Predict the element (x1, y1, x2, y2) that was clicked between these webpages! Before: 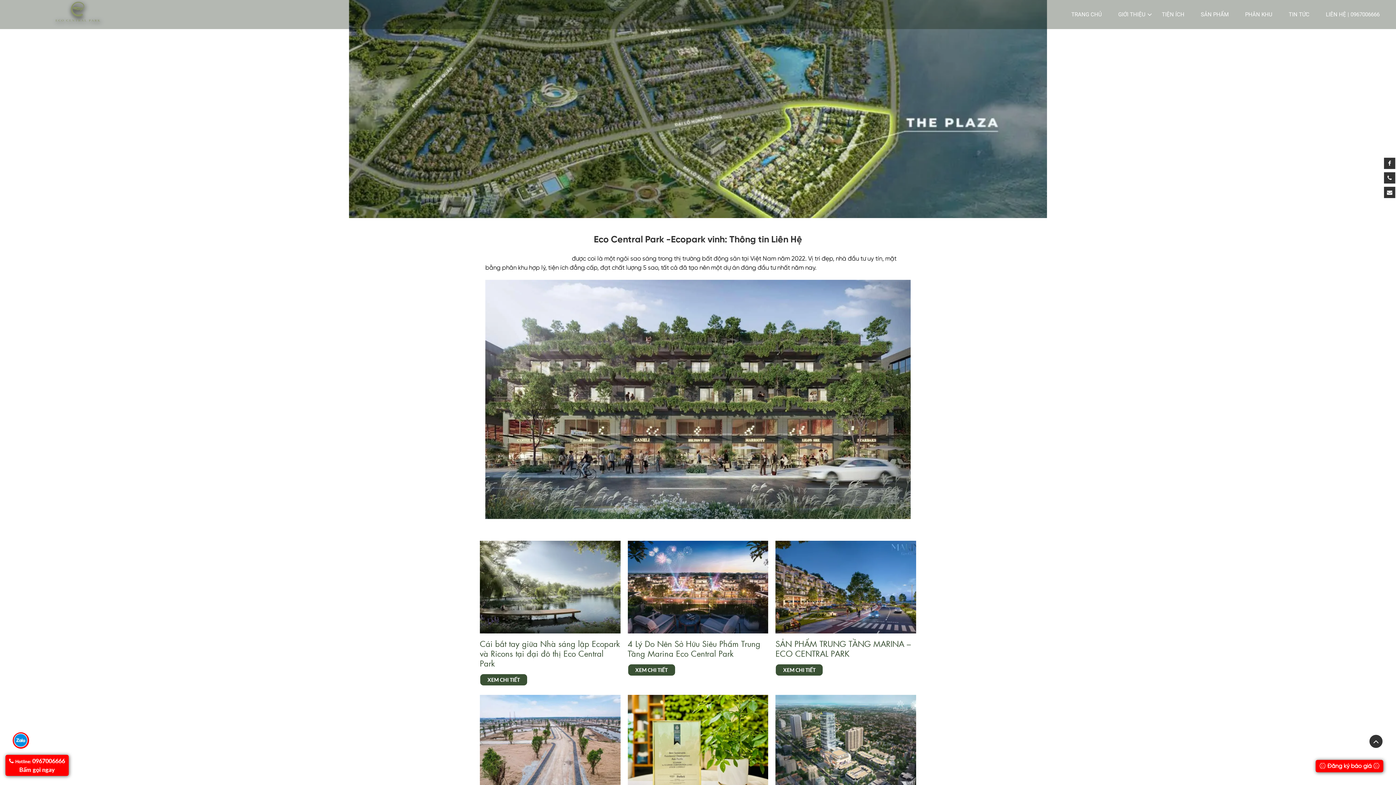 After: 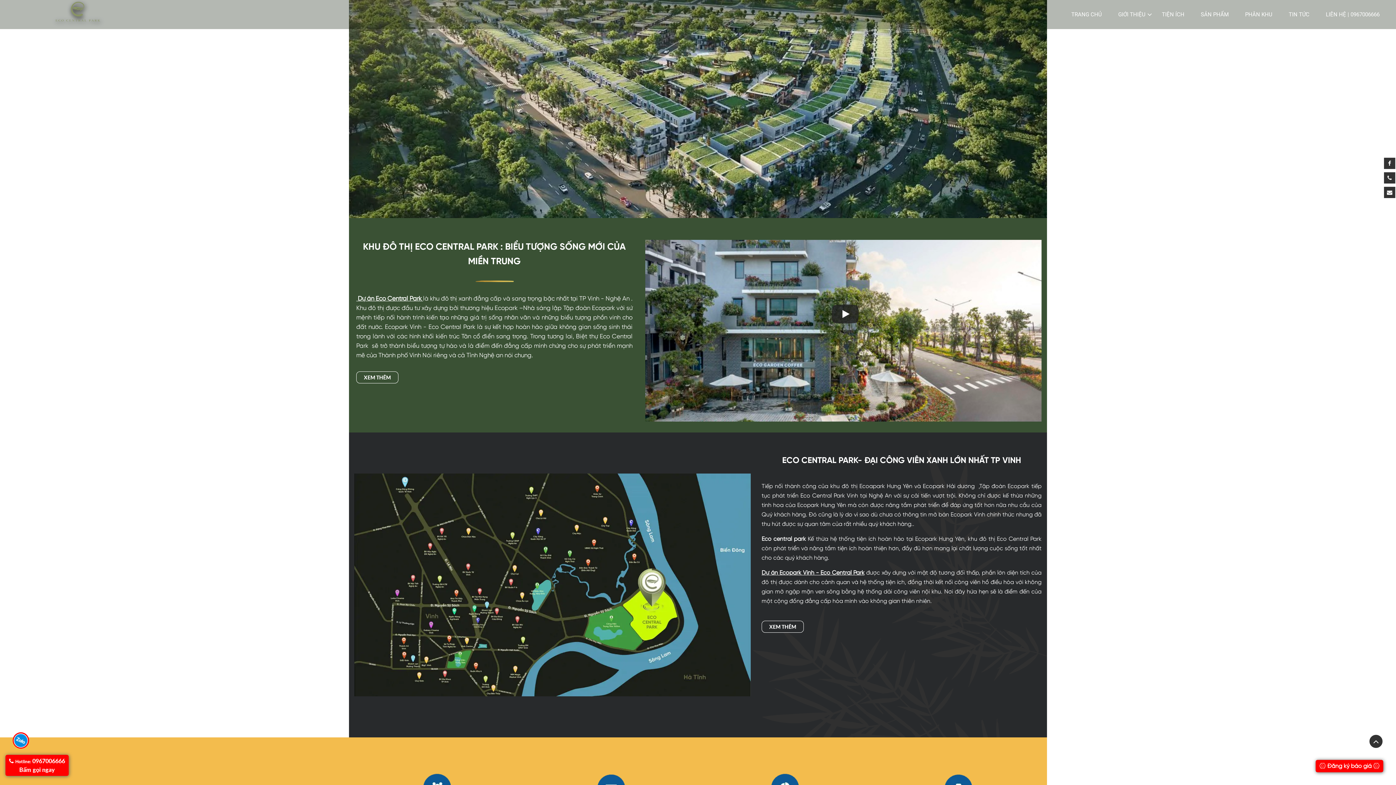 Action: bbox: (485, 256, 570, 262) label: Ecopark Vinh-Eco Central Park